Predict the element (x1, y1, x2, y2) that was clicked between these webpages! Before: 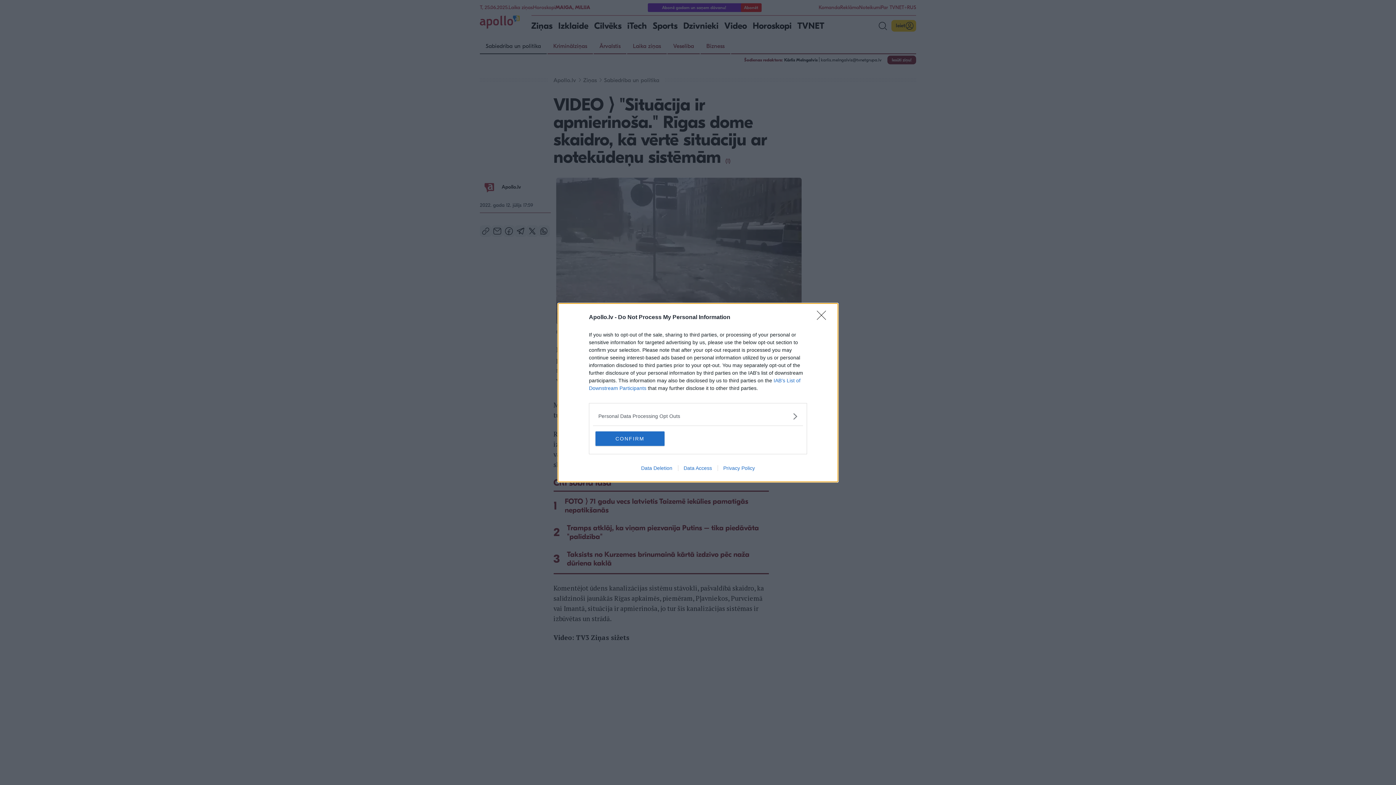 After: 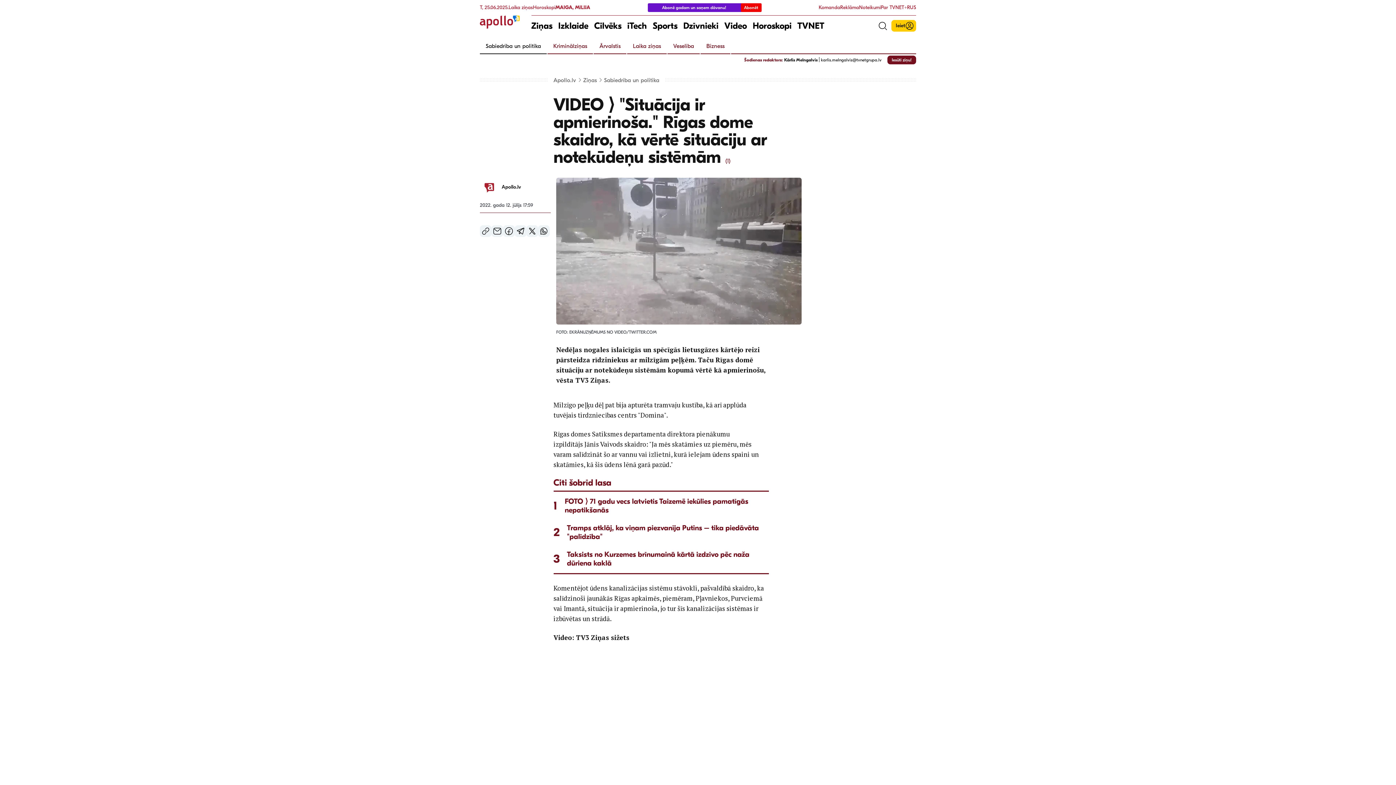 Action: label: Close bbox: (817, 310, 830, 324)